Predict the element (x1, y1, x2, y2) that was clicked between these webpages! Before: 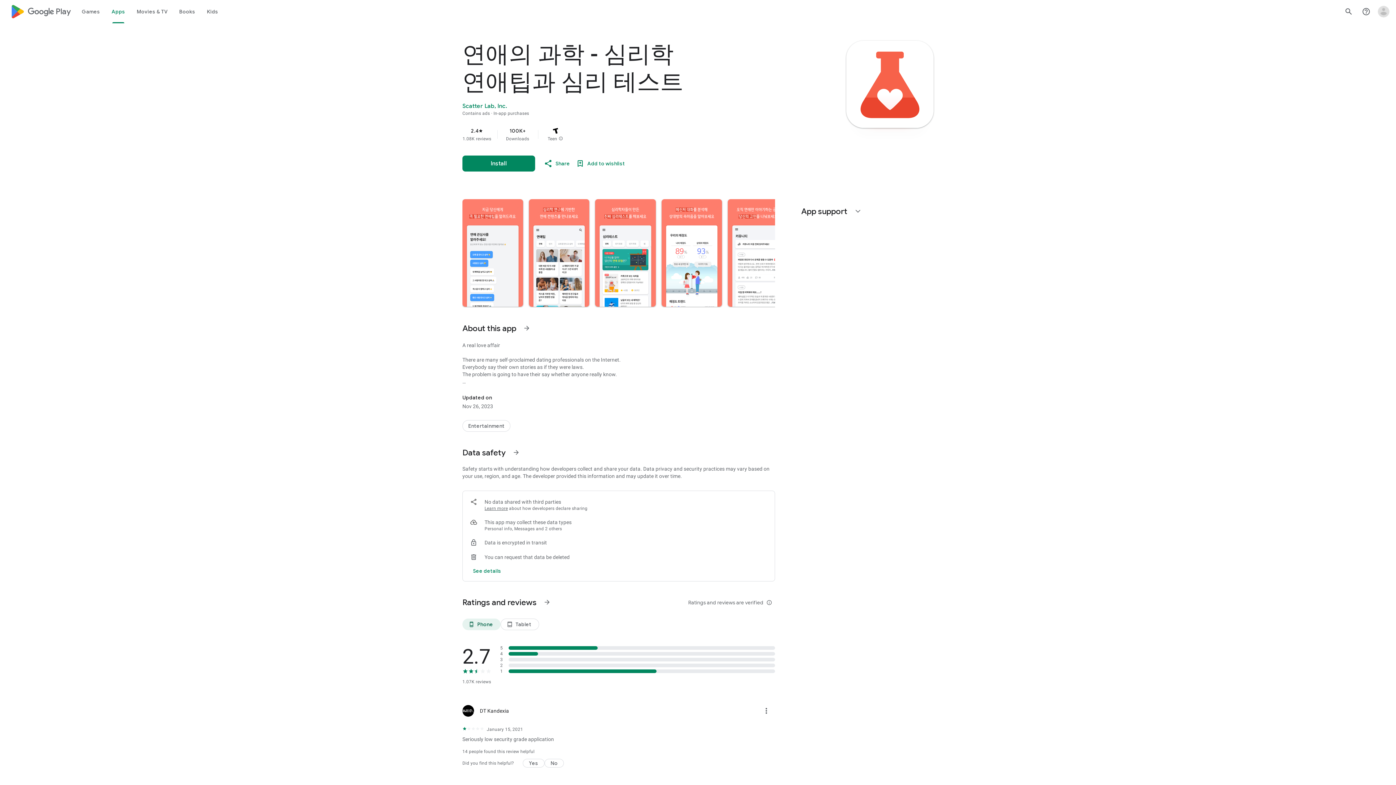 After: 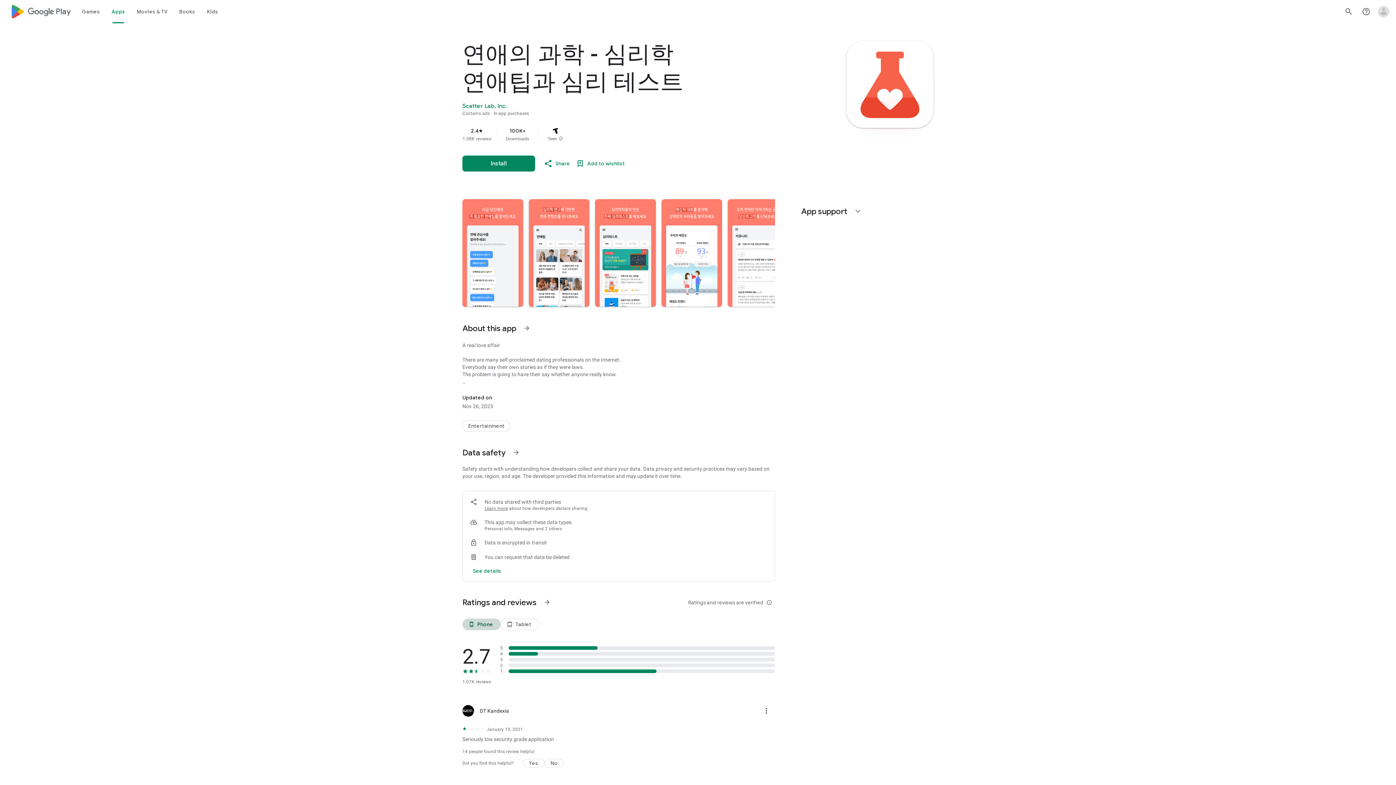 Action: label: Phone bbox: (462, 618, 500, 630)